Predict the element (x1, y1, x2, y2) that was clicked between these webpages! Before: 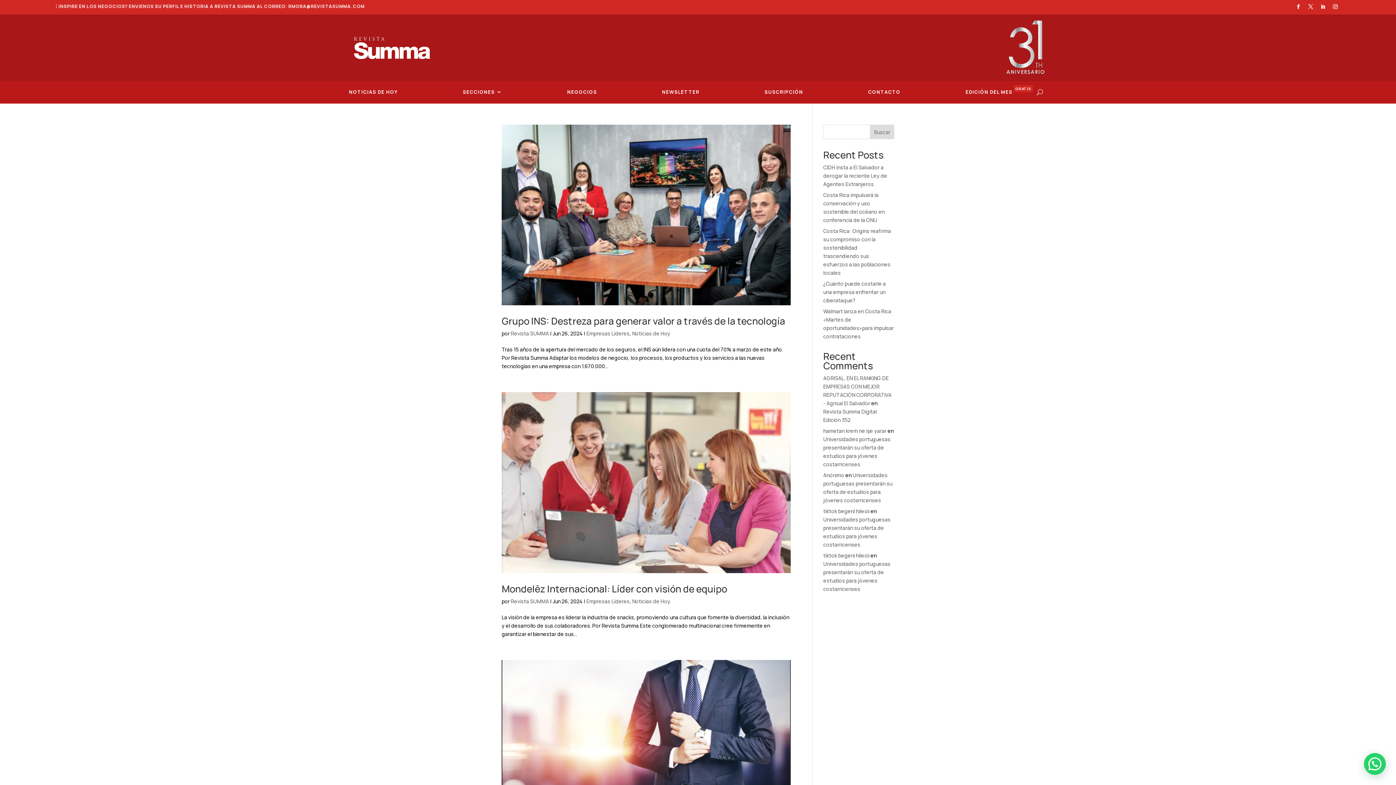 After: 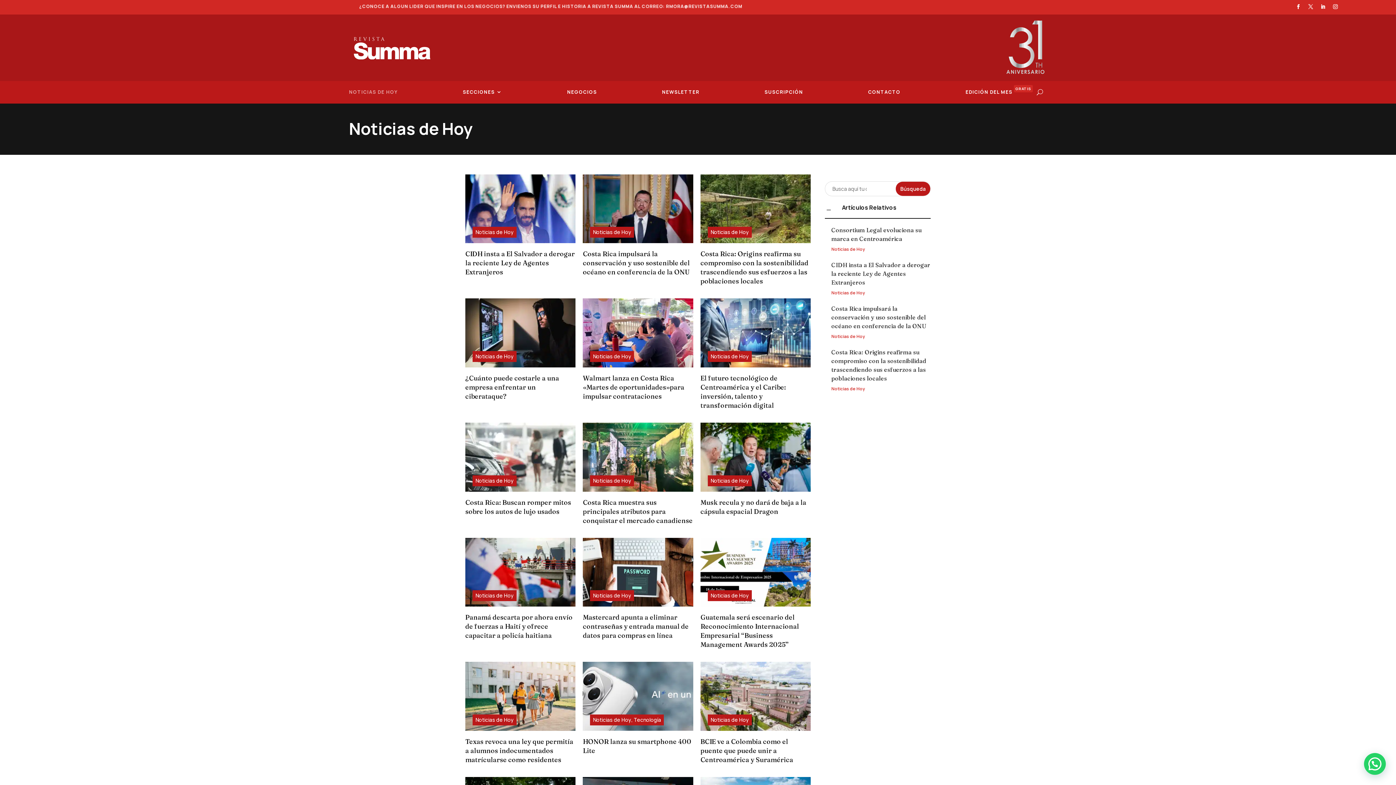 Action: label: Noticias de Hoy bbox: (632, 330, 670, 337)